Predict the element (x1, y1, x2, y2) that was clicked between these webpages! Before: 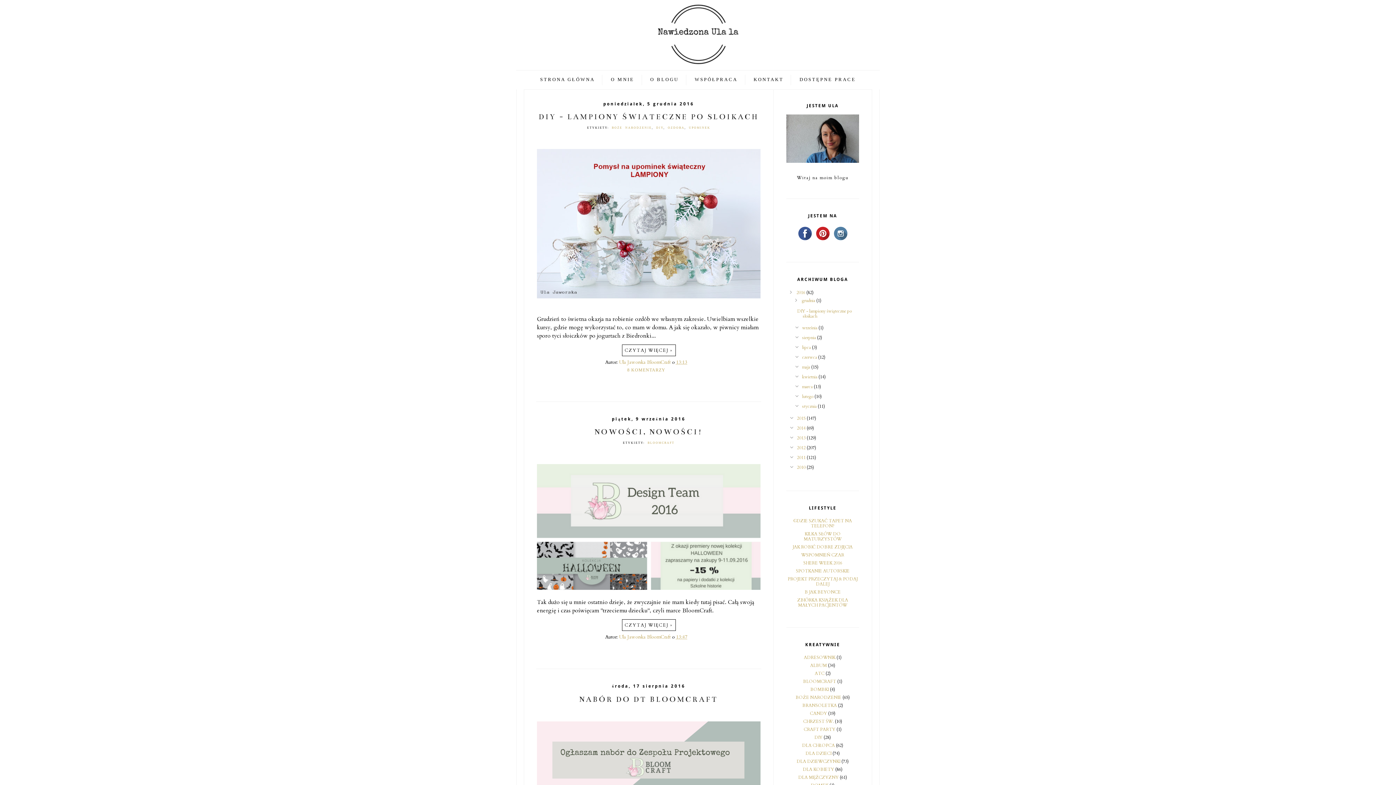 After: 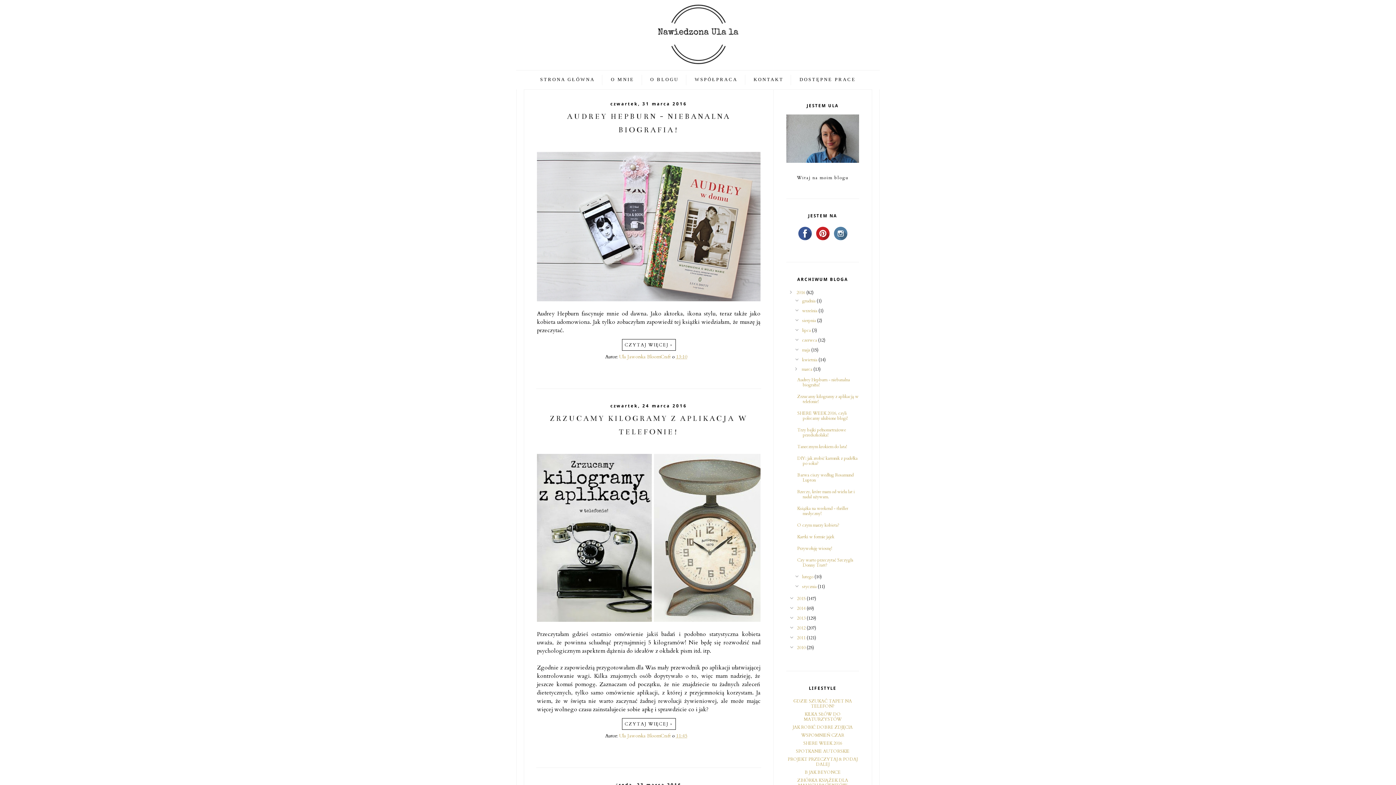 Action: bbox: (802, 384, 813, 389) label: marca 